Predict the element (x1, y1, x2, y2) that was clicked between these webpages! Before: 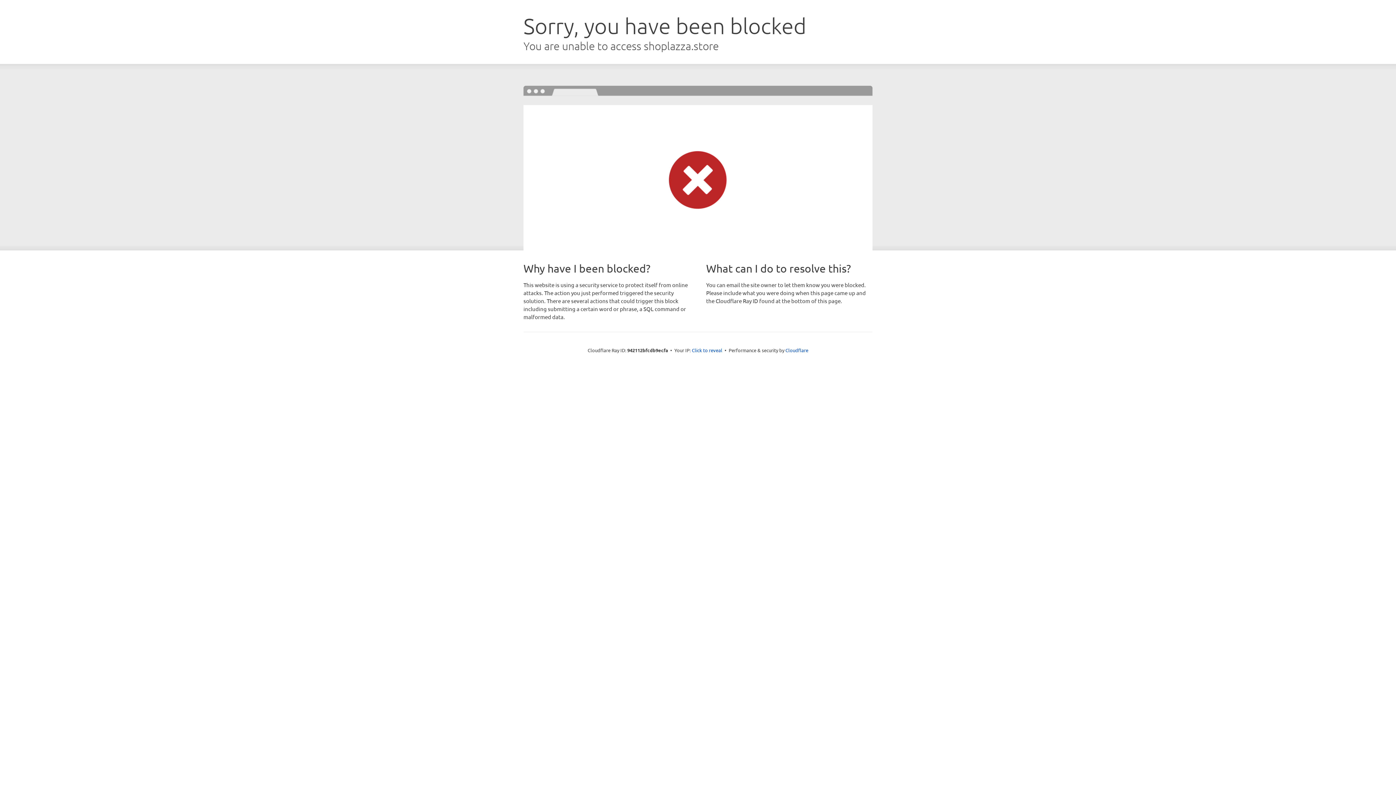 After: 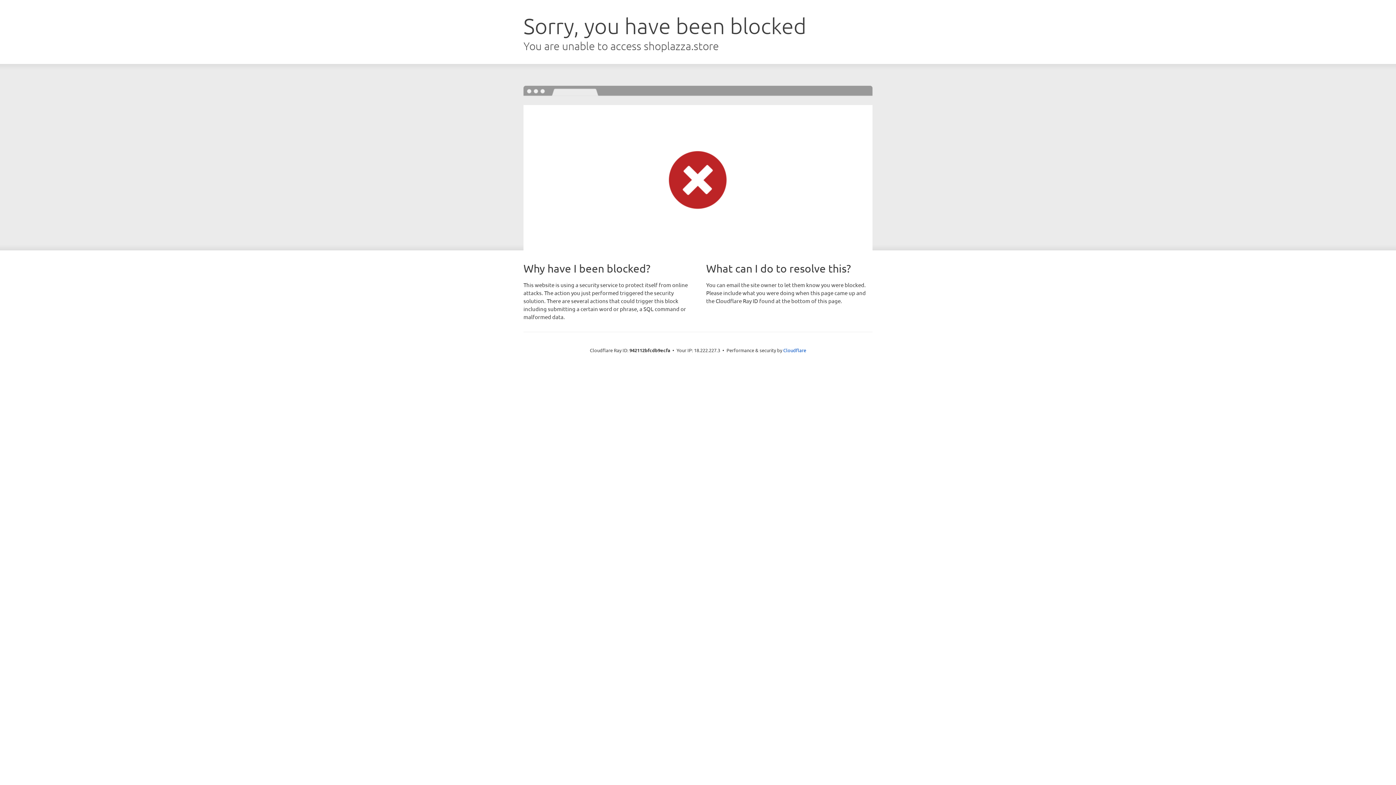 Action: bbox: (692, 346, 722, 353) label: Click to reveal